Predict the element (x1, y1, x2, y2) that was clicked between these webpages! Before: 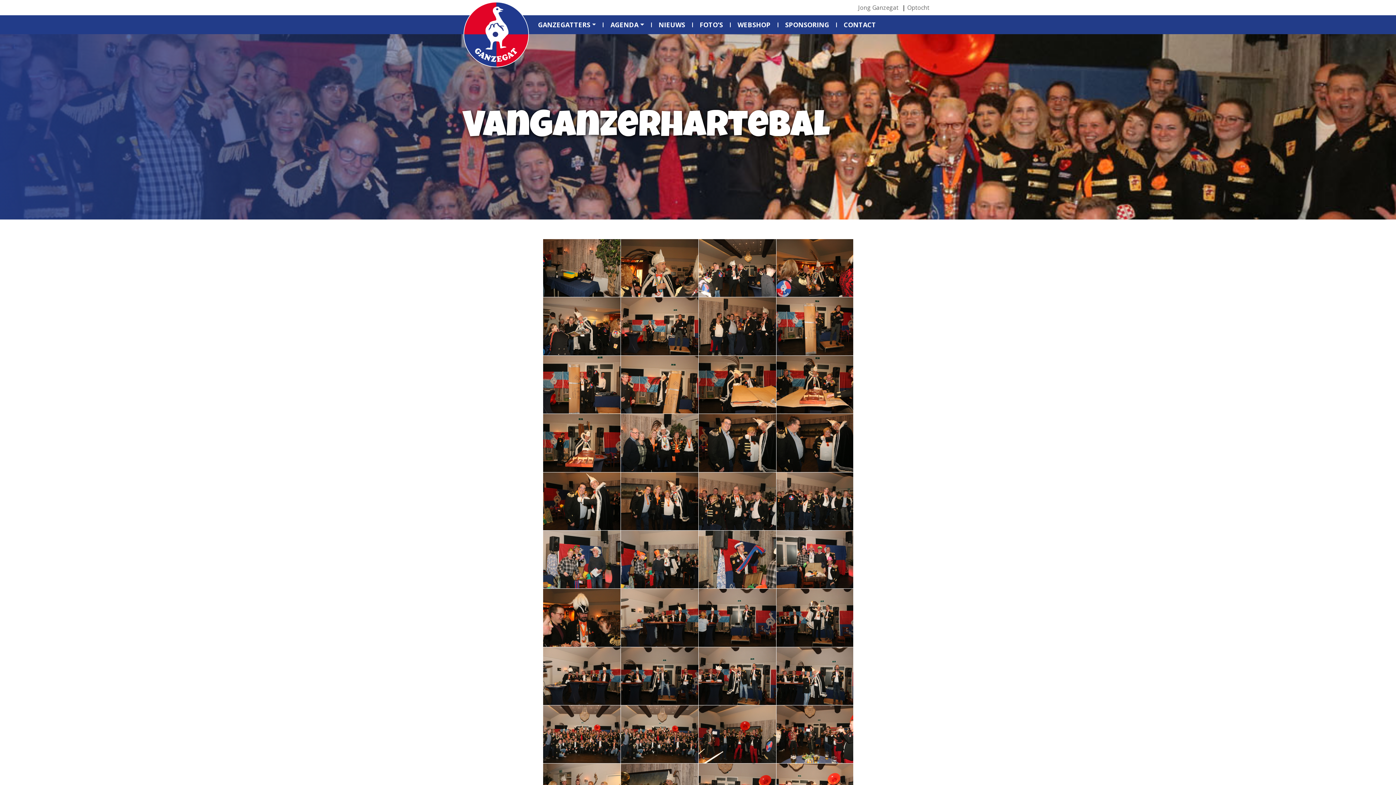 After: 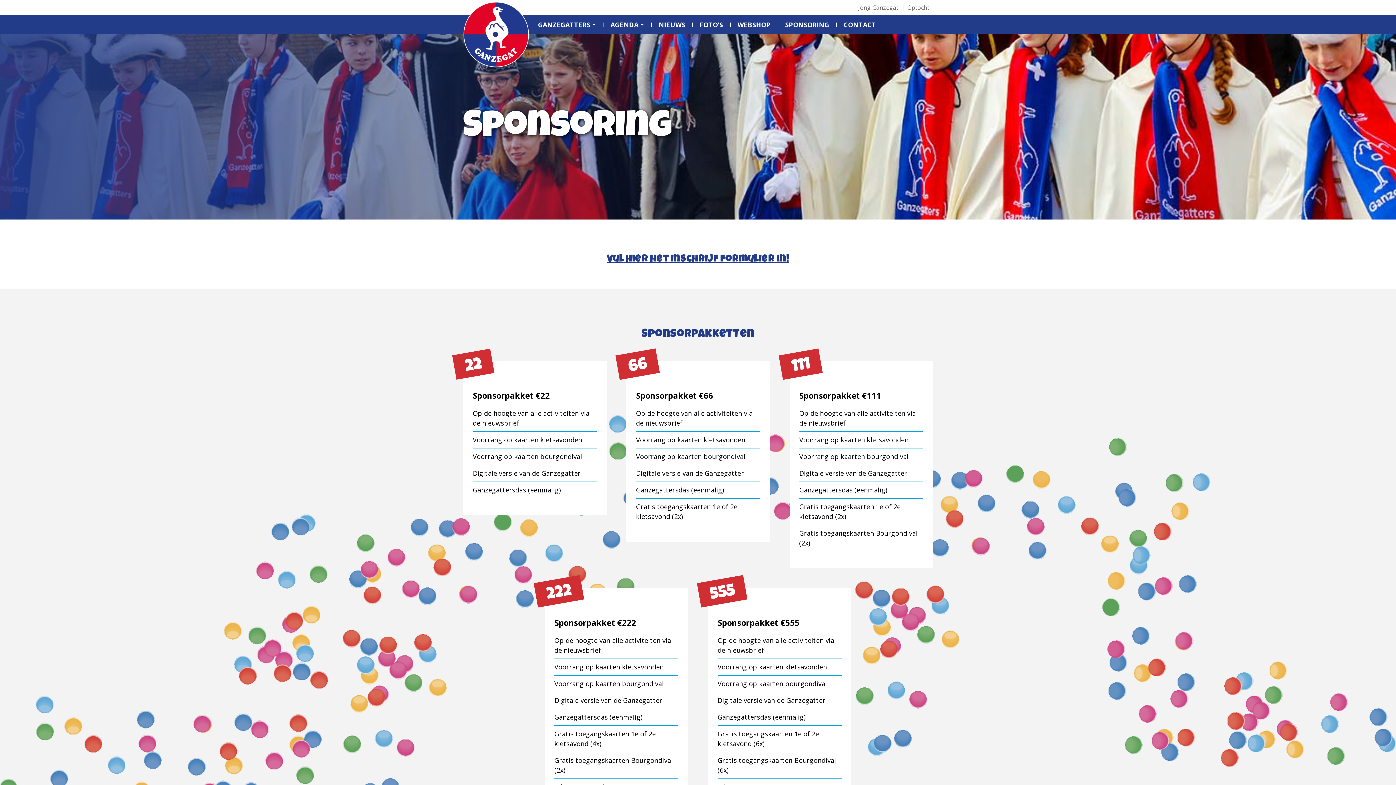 Action: label: SPONSORING bbox: (785, 18, 829, 31)